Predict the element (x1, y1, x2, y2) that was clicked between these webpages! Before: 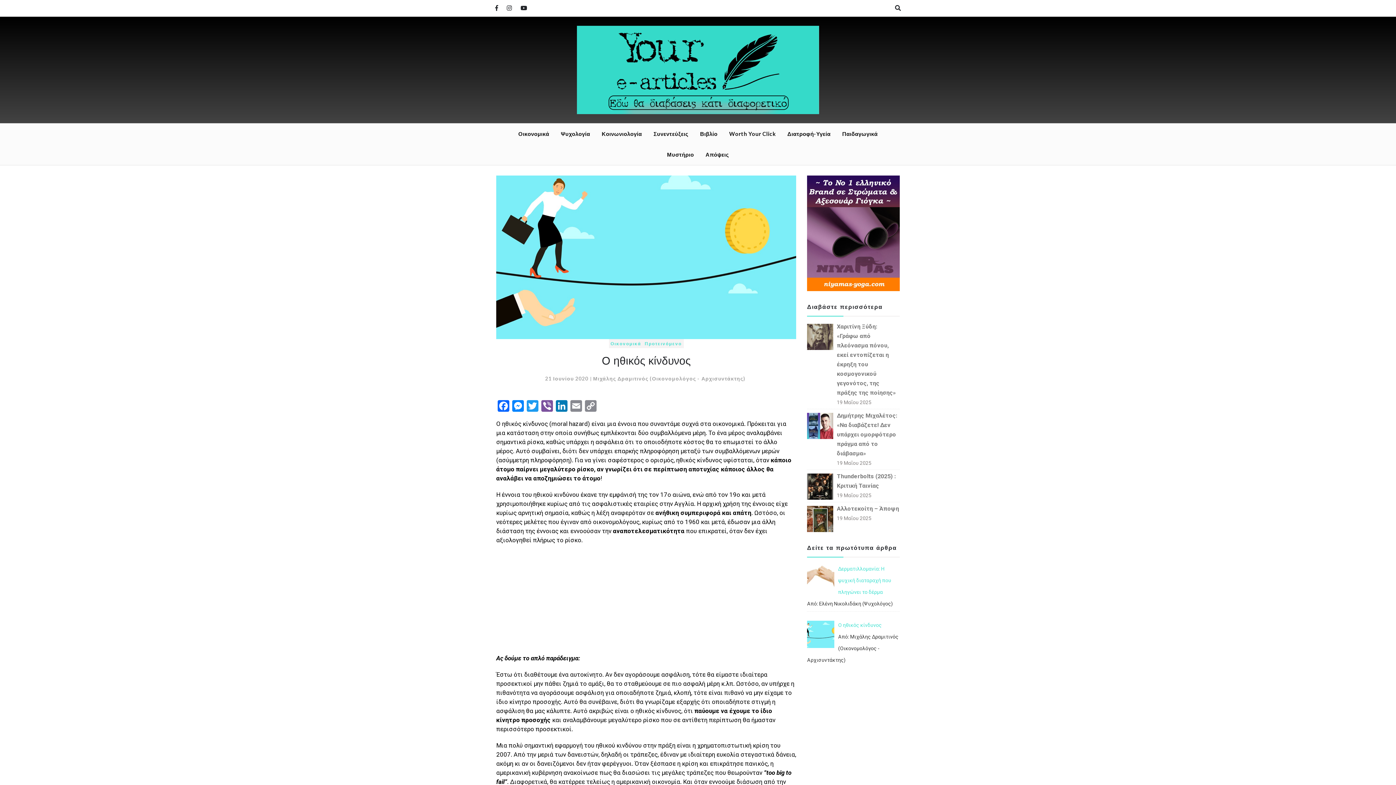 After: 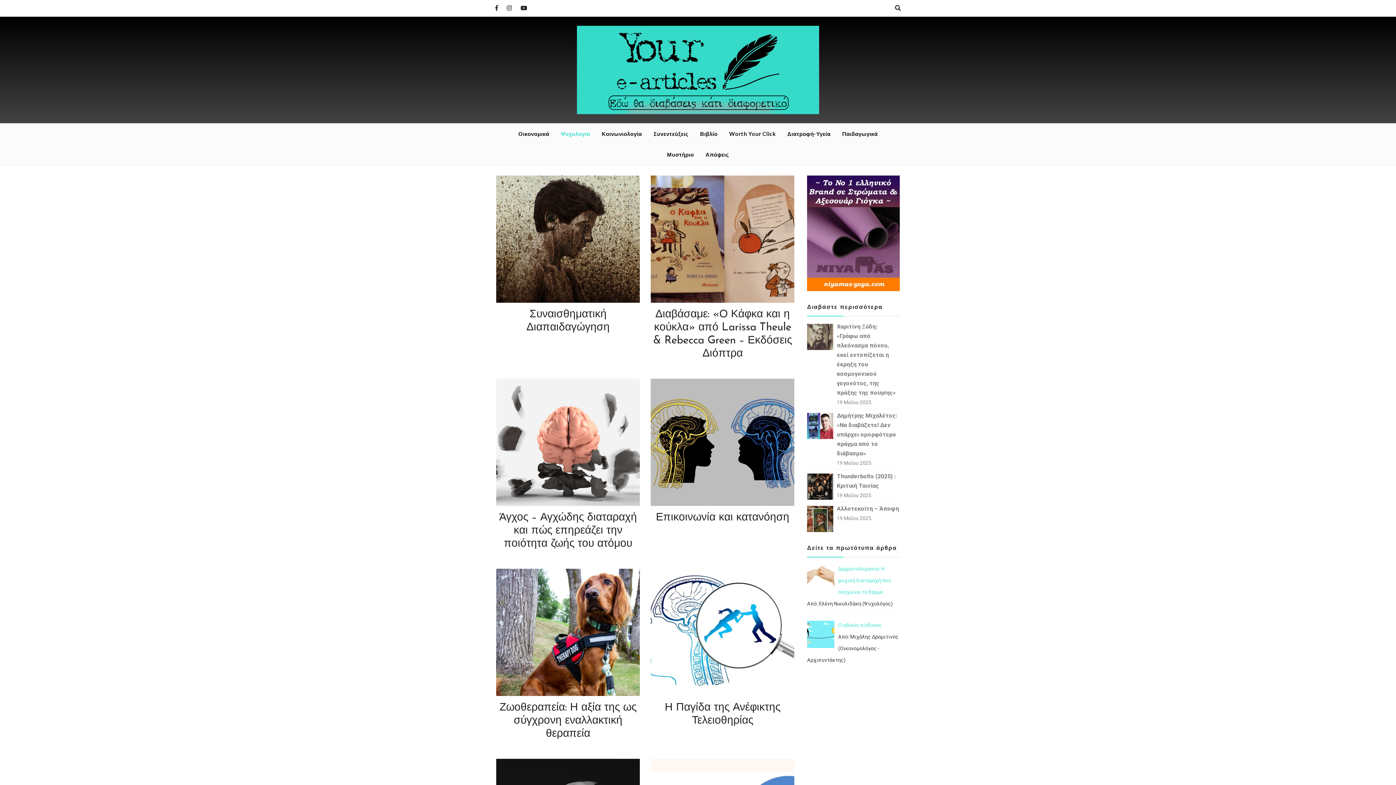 Action: label: Ψυχολογία bbox: (555, 123, 596, 144)